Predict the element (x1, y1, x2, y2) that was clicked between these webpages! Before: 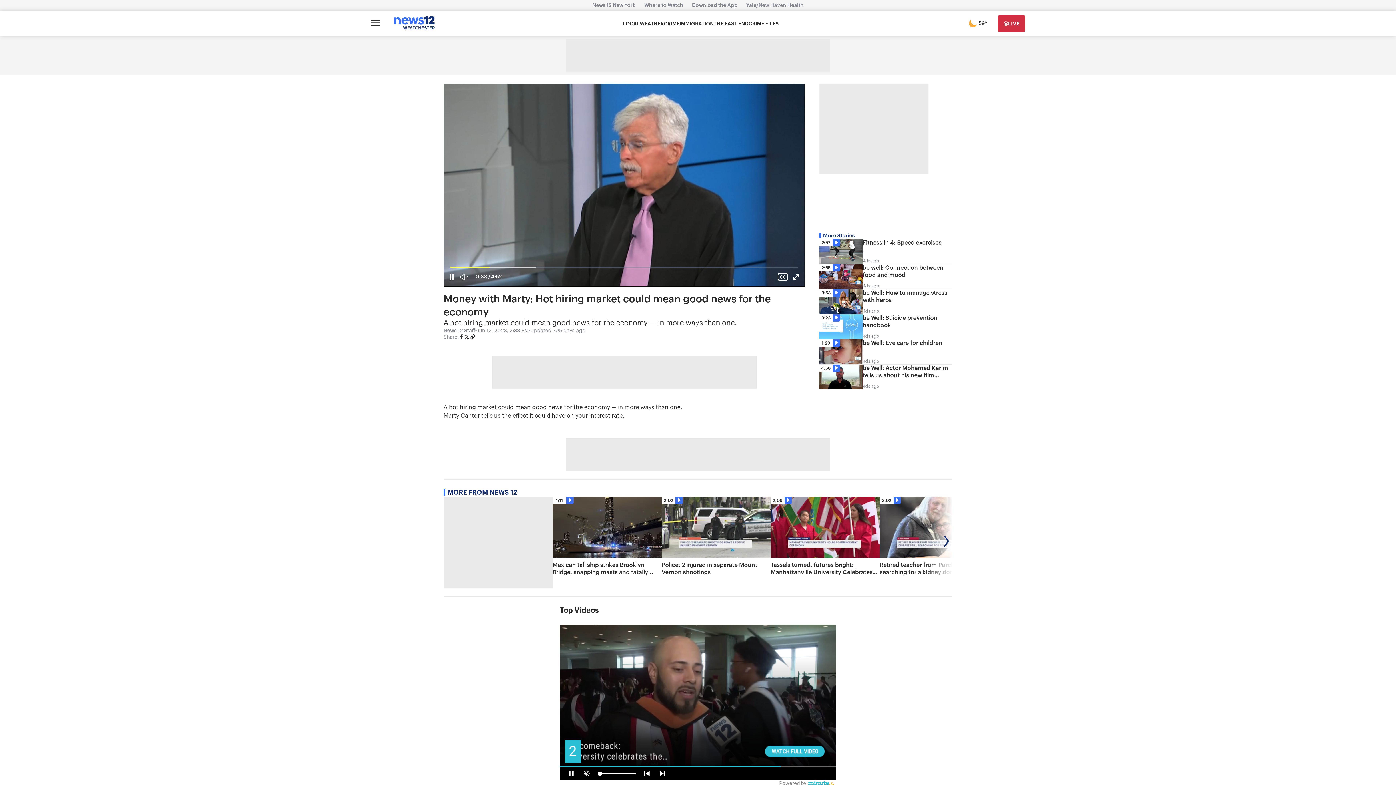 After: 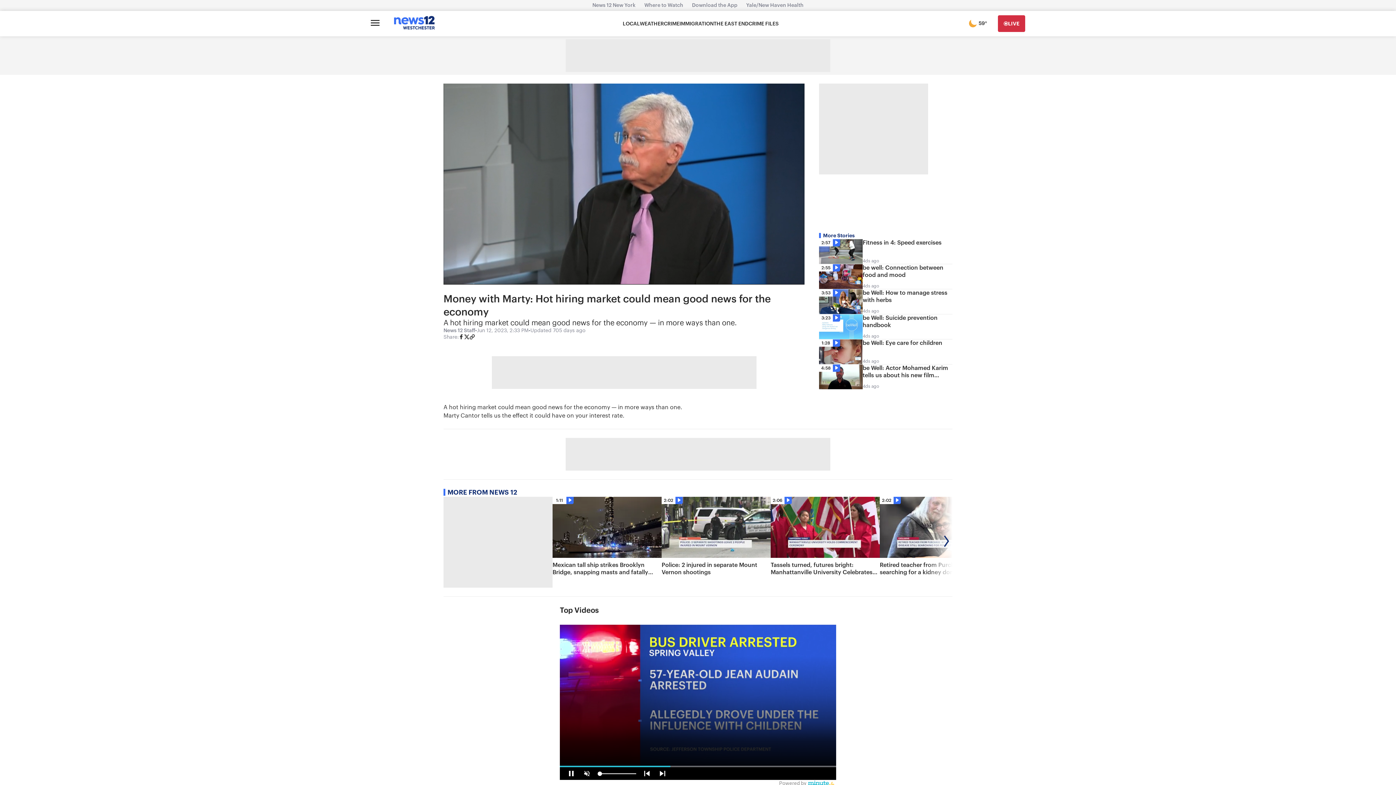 Action: bbox: (457, 265, 470, 288)